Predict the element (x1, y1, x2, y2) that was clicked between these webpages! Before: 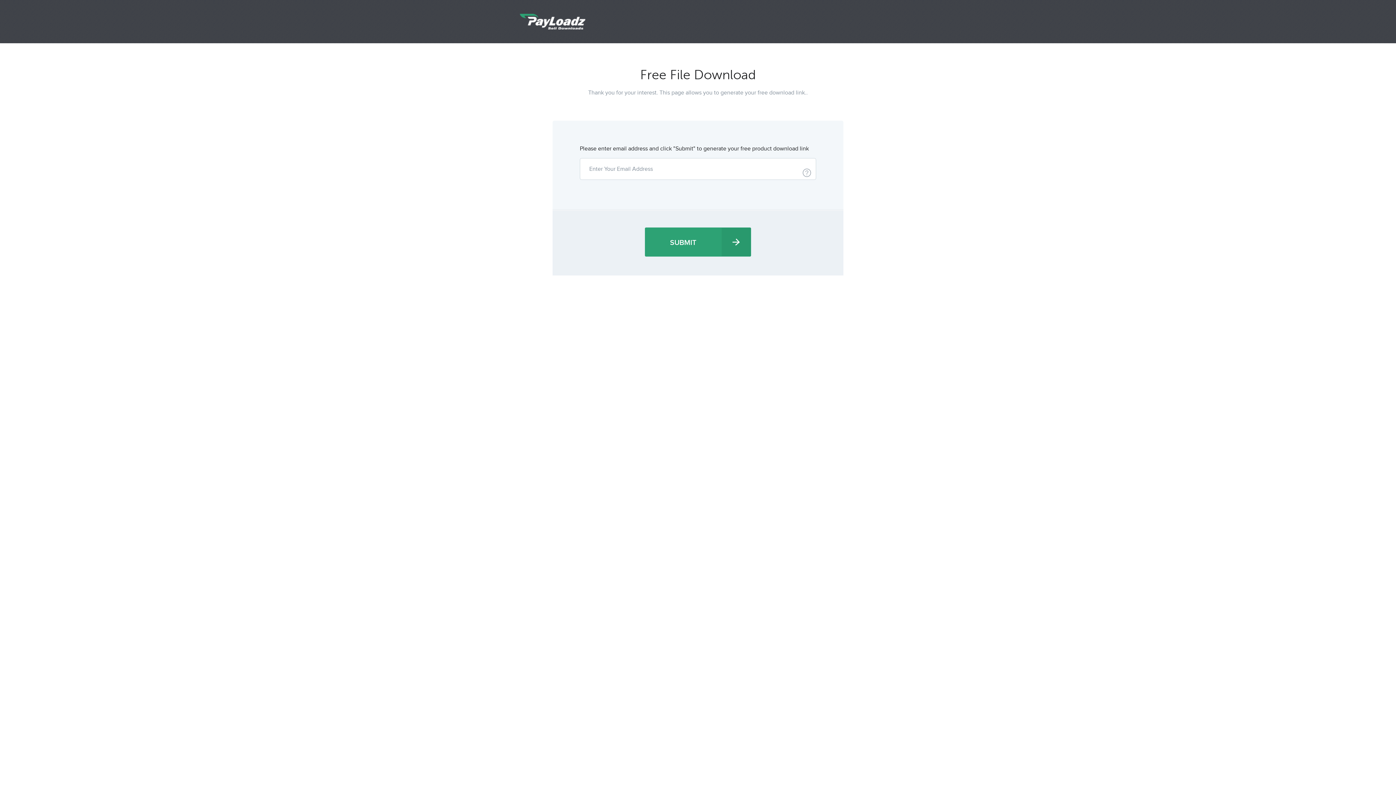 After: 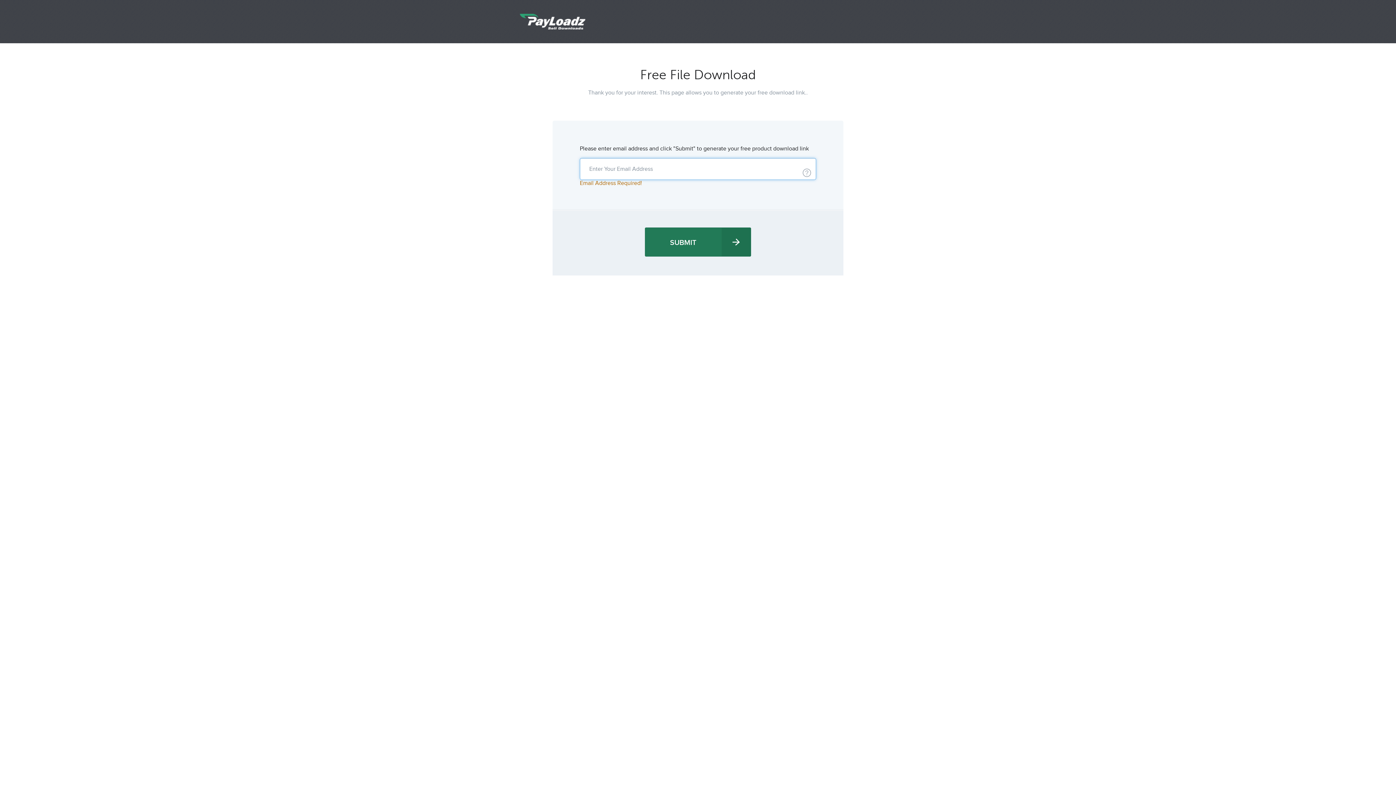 Action: label: SUBMIT bbox: (645, 227, 751, 256)